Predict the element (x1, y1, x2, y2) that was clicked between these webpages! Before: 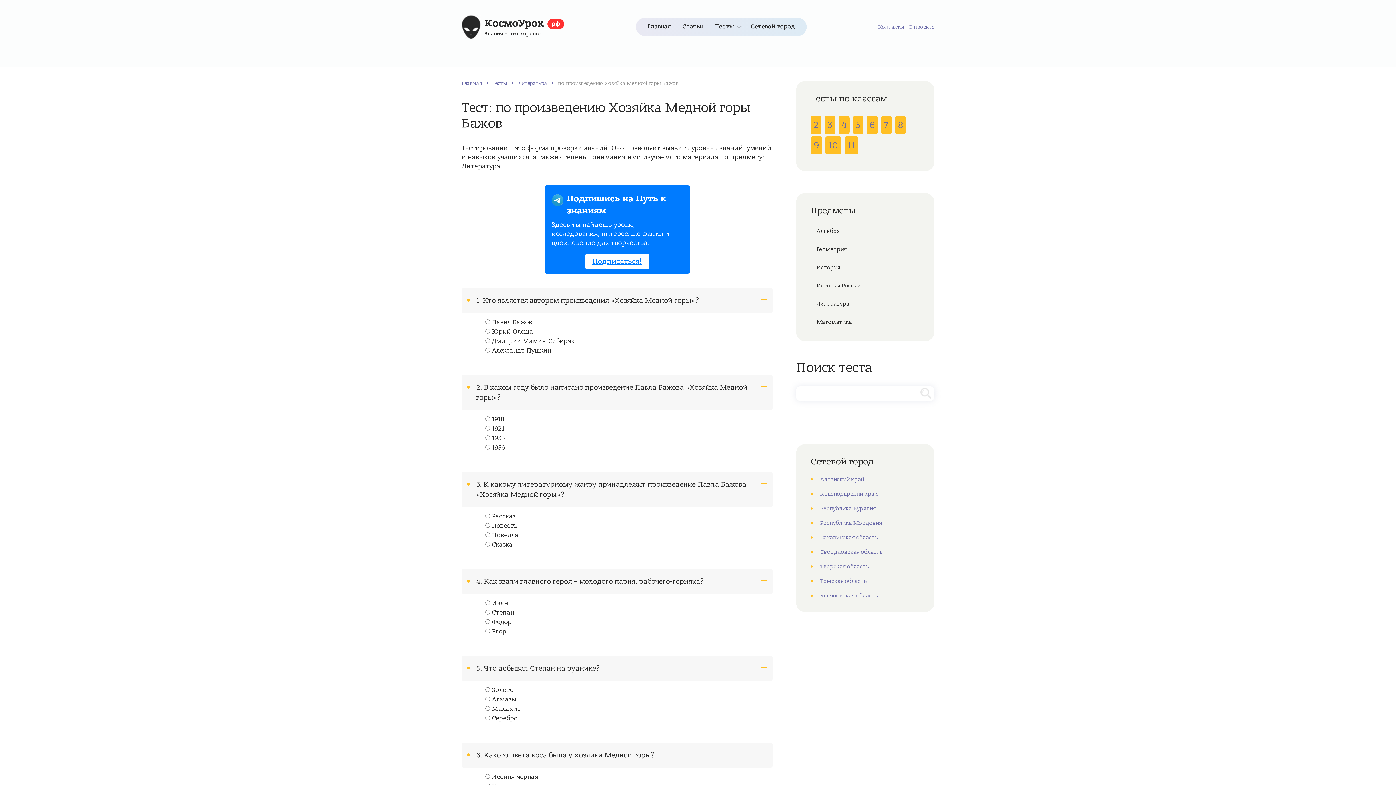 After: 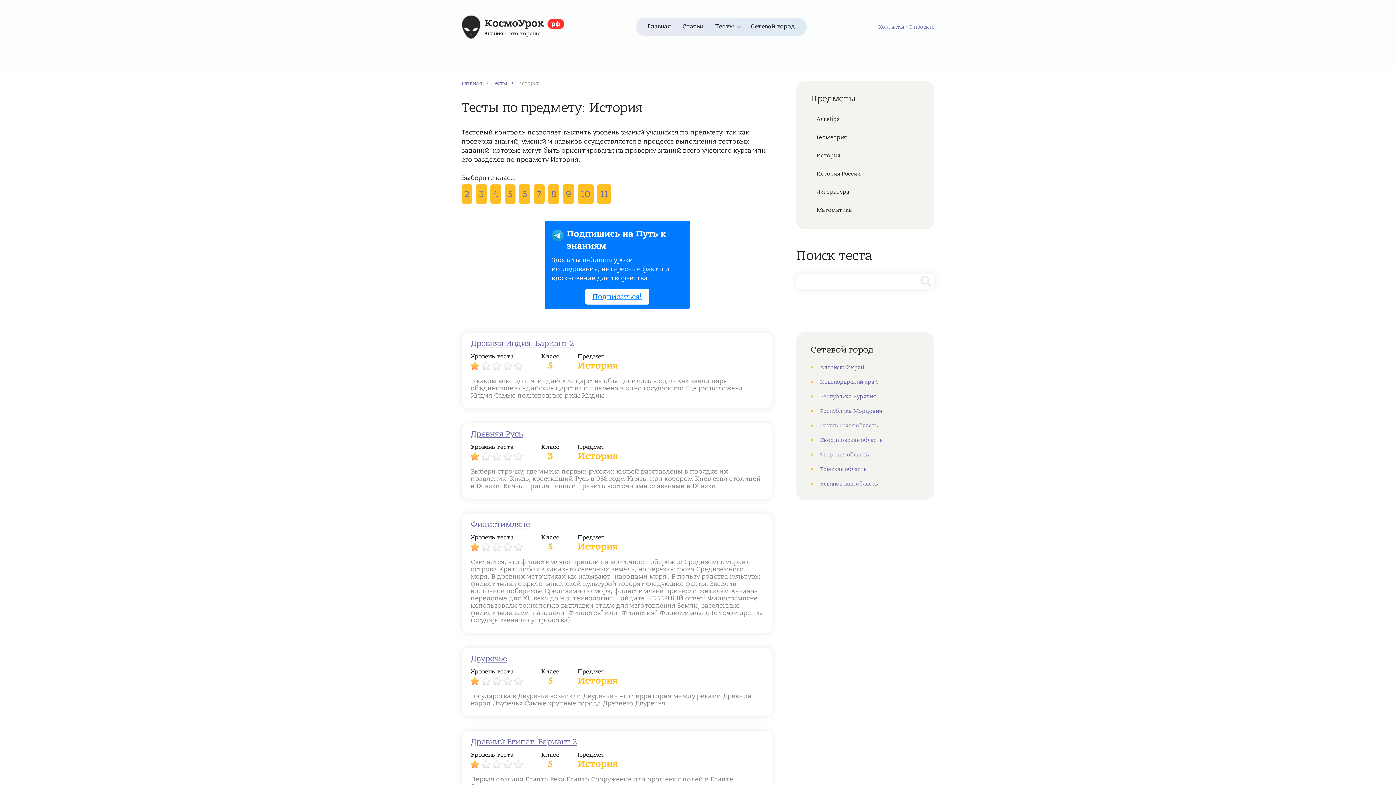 Action: bbox: (810, 258, 920, 277) label: История